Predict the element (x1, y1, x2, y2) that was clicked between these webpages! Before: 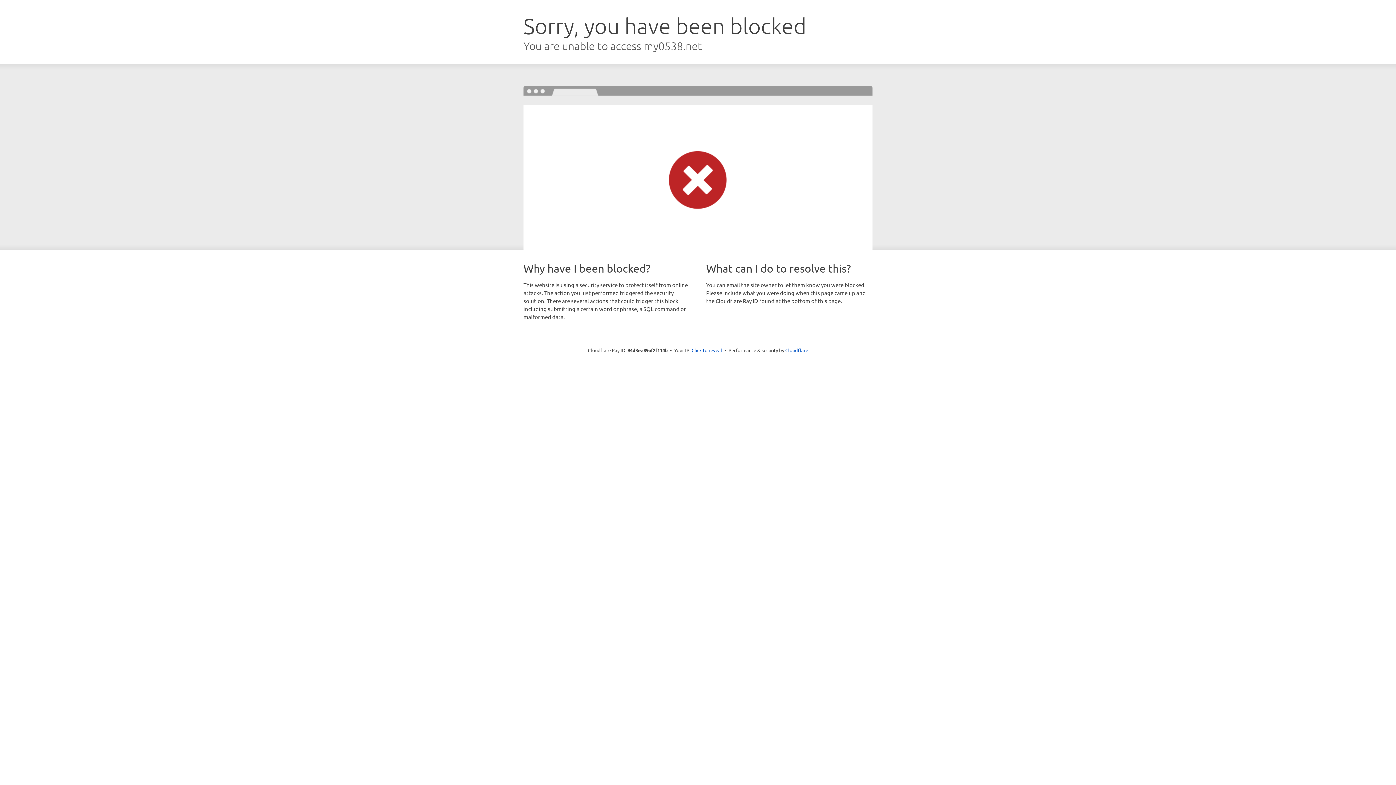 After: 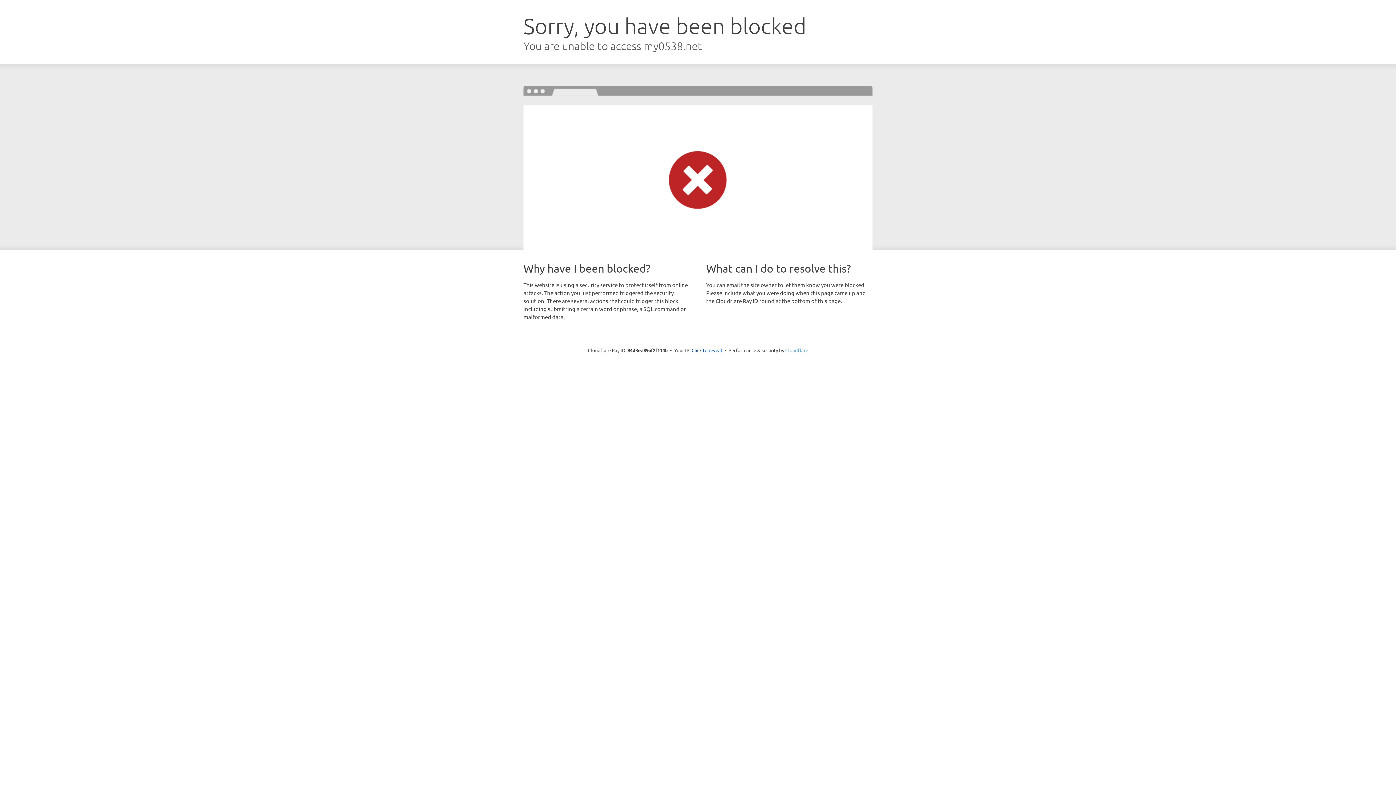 Action: bbox: (785, 347, 808, 353) label: Cloudflare